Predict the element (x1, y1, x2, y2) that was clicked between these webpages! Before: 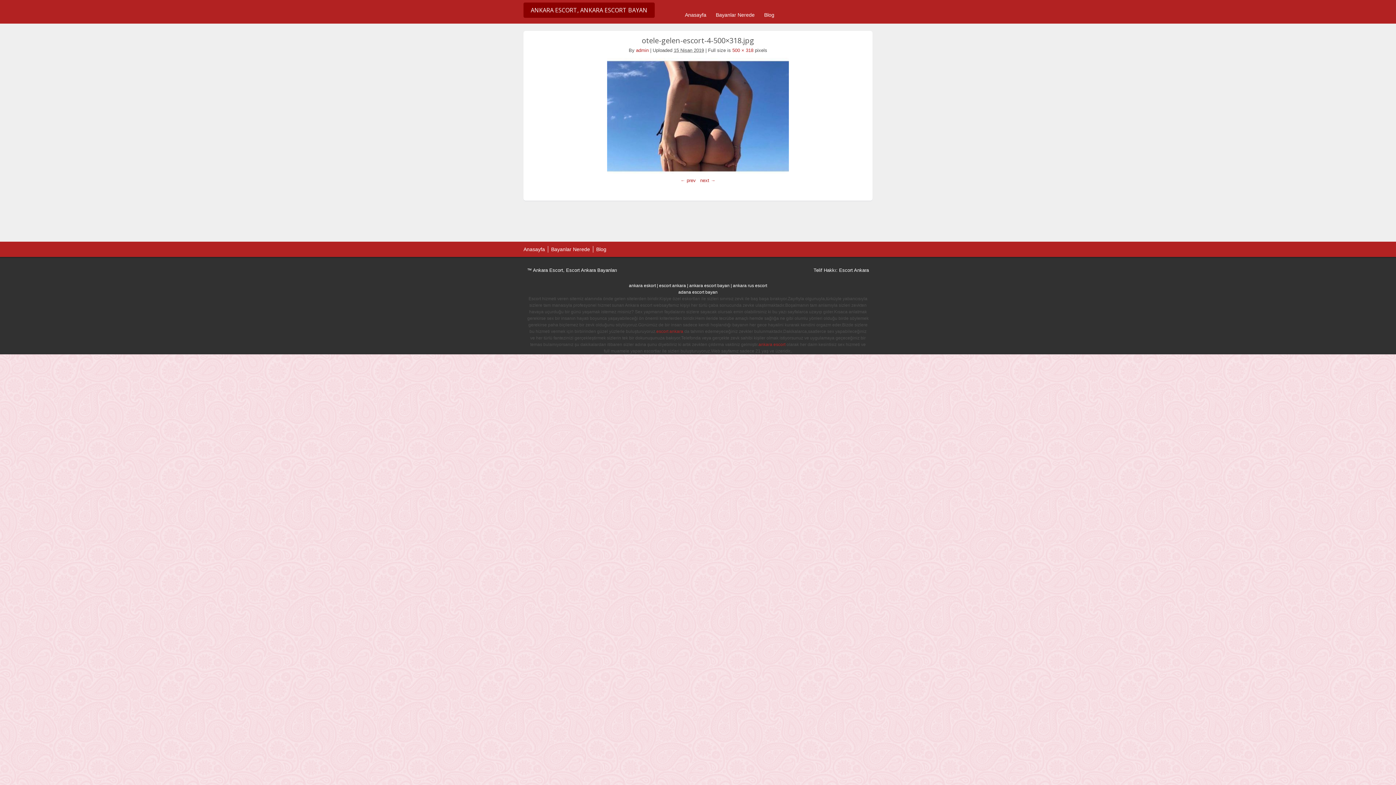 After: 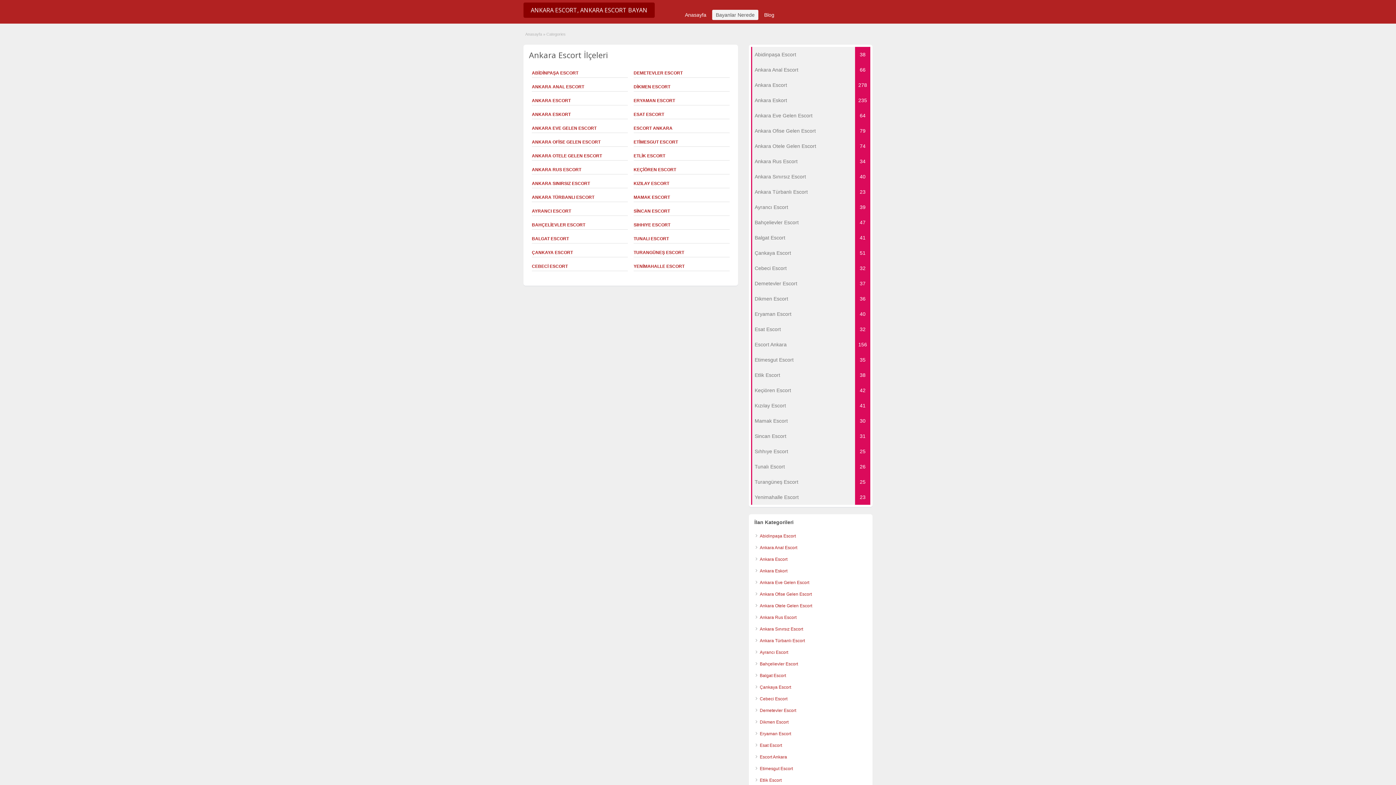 Action: label: Bayanlar Nerede bbox: (712, 9, 758, 20)